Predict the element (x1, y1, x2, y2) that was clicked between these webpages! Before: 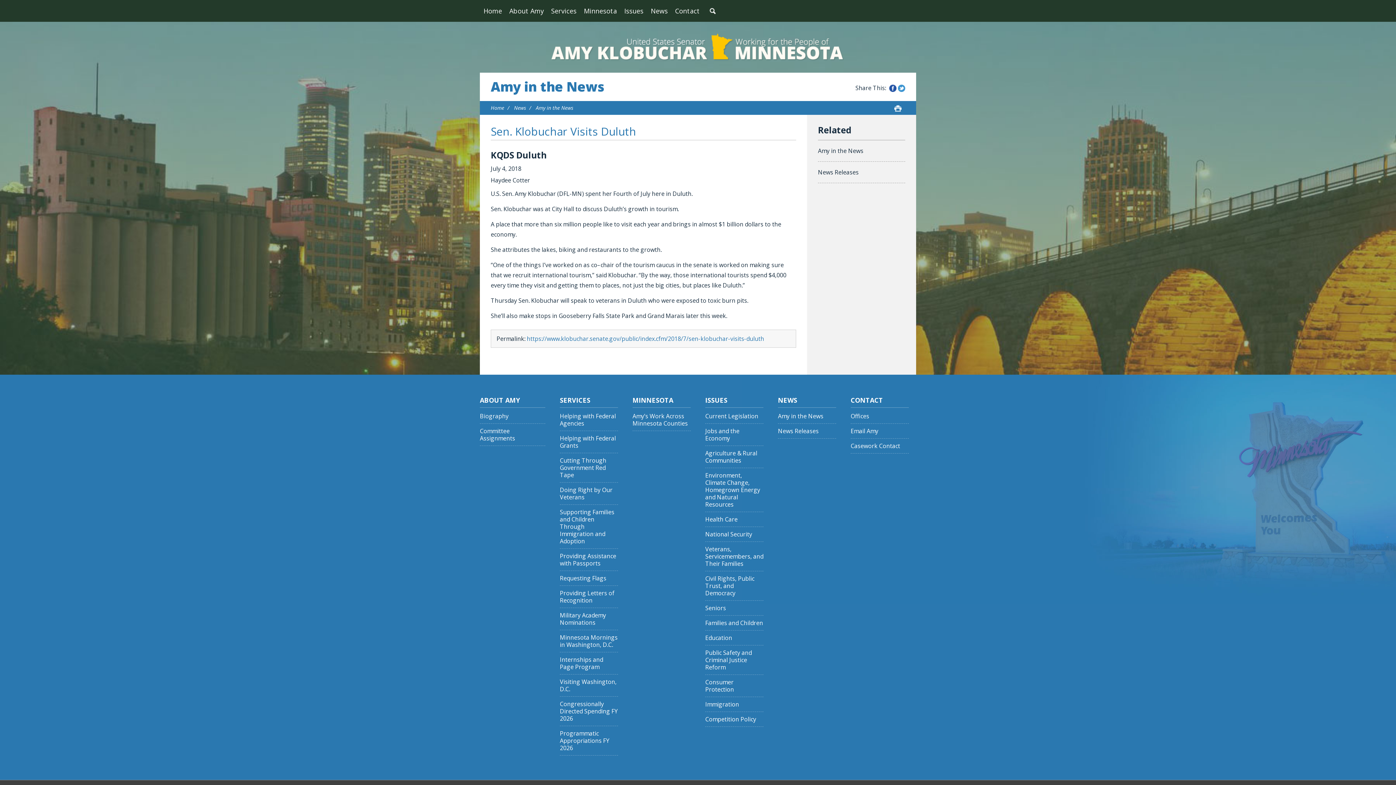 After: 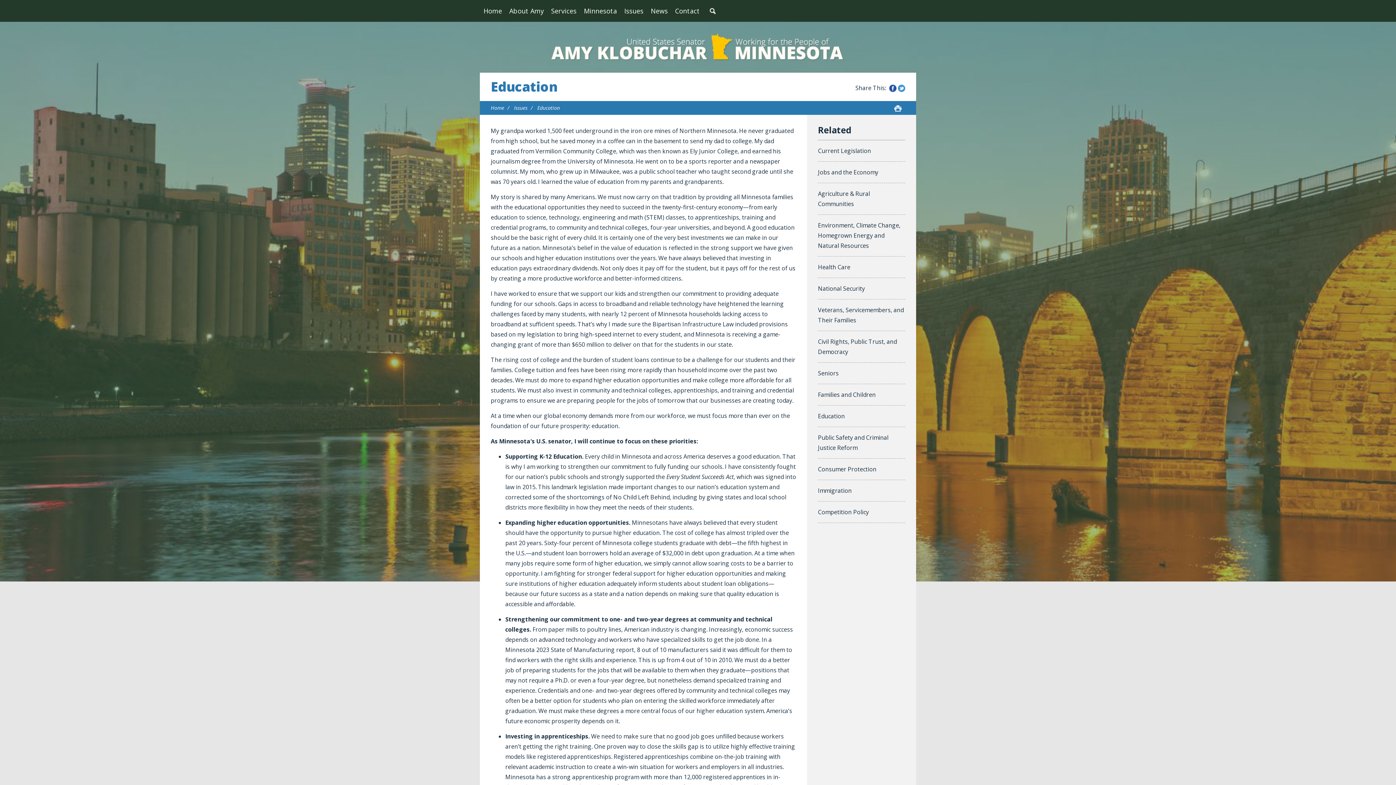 Action: bbox: (705, 634, 763, 645) label: Education